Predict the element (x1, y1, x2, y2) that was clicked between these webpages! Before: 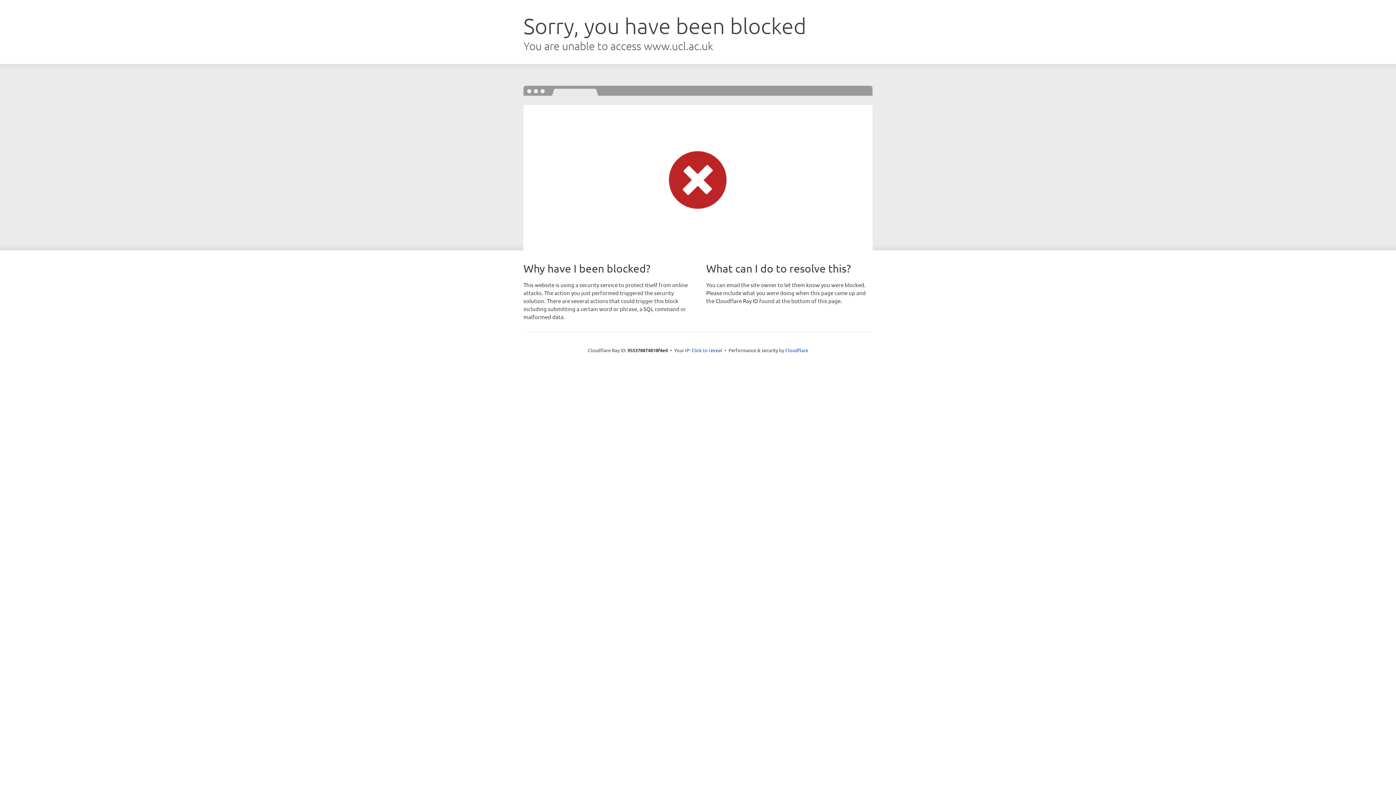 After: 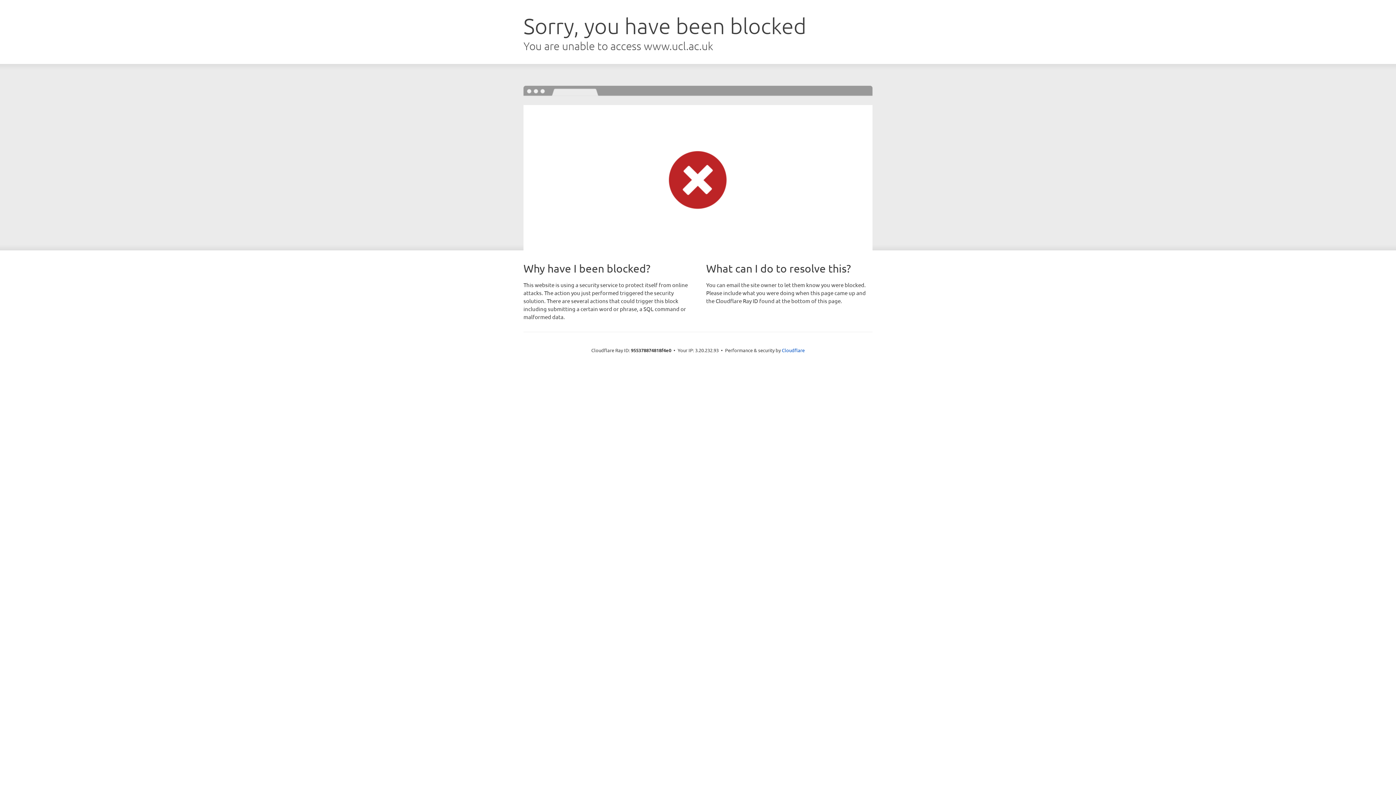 Action: bbox: (691, 346, 722, 353) label: Click to reveal